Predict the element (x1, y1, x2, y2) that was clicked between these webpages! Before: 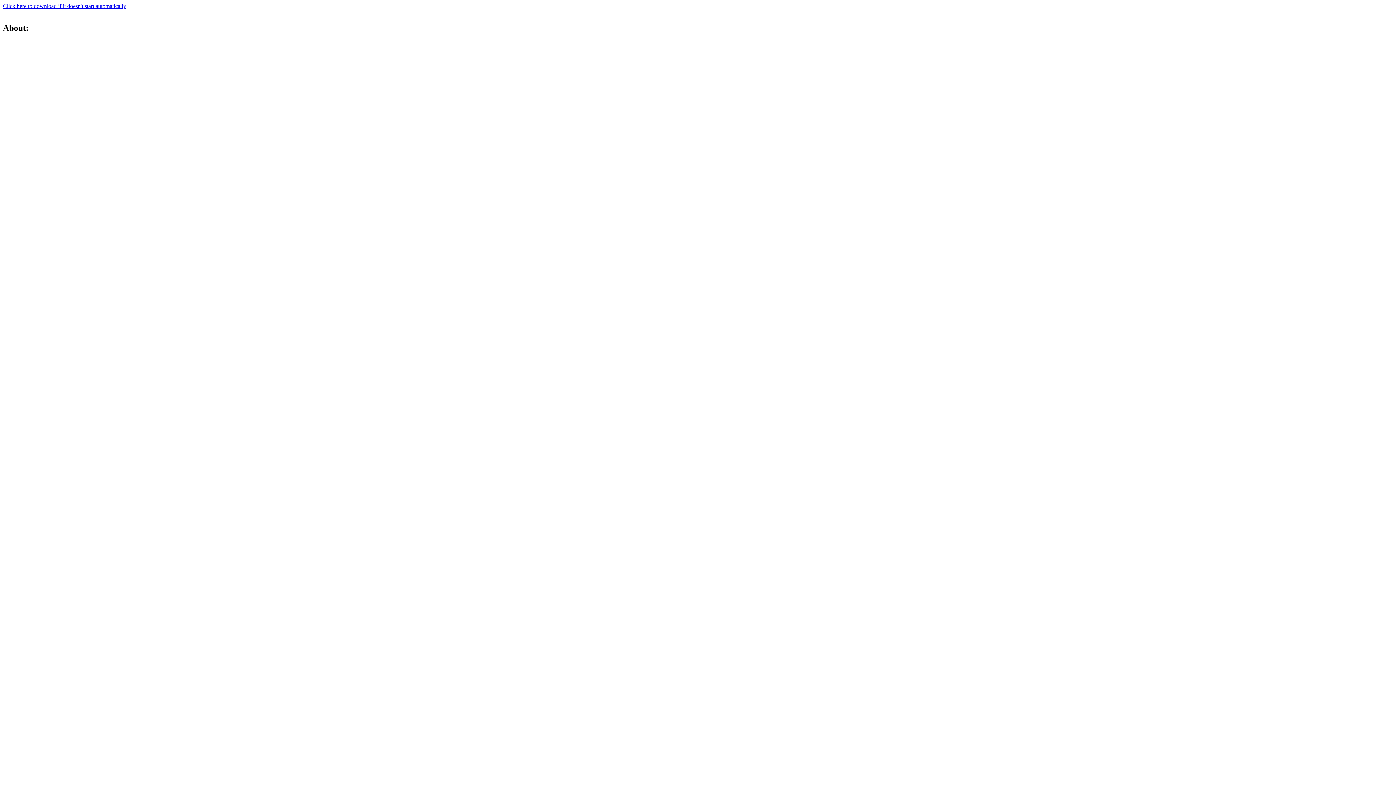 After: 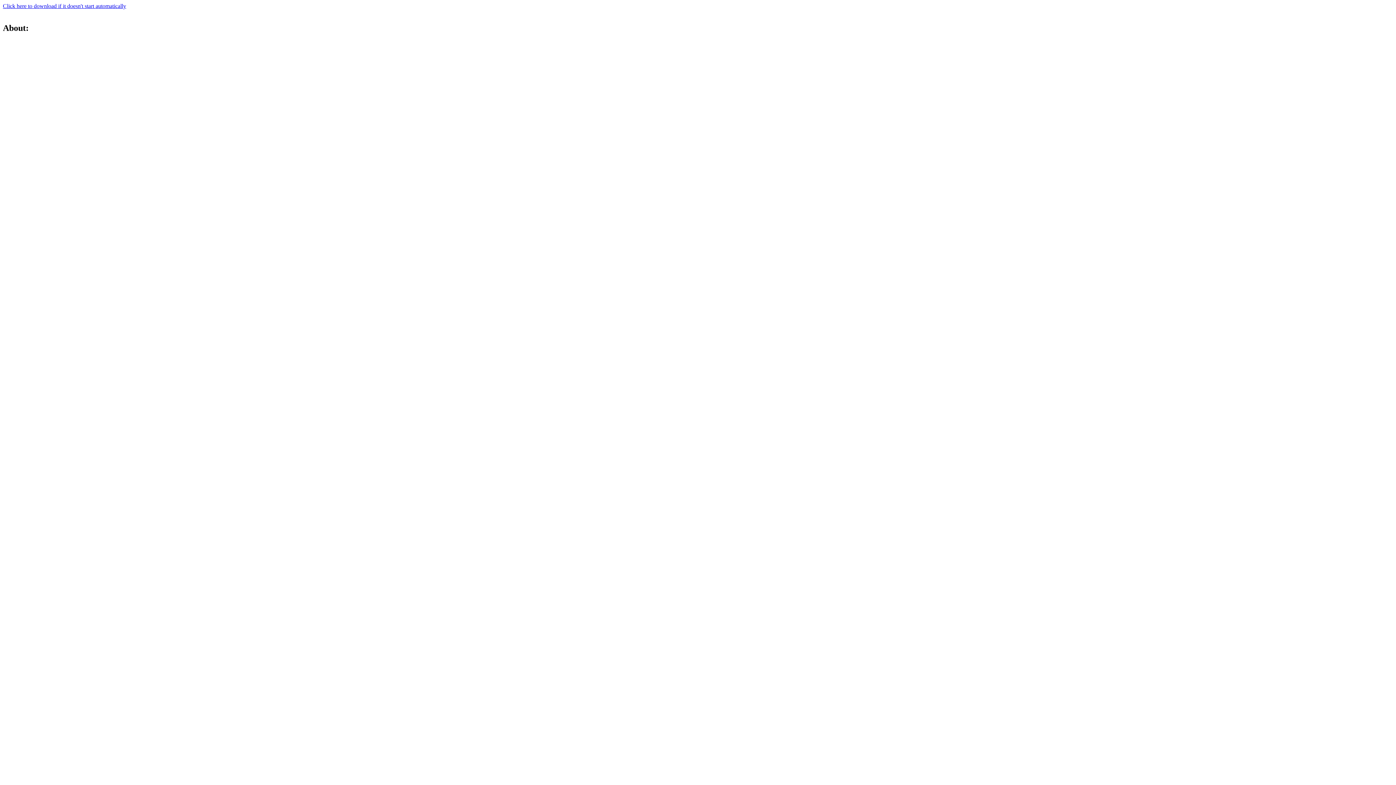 Action: label: Click here to download if it doesn't start automatically bbox: (2, 2, 126, 9)